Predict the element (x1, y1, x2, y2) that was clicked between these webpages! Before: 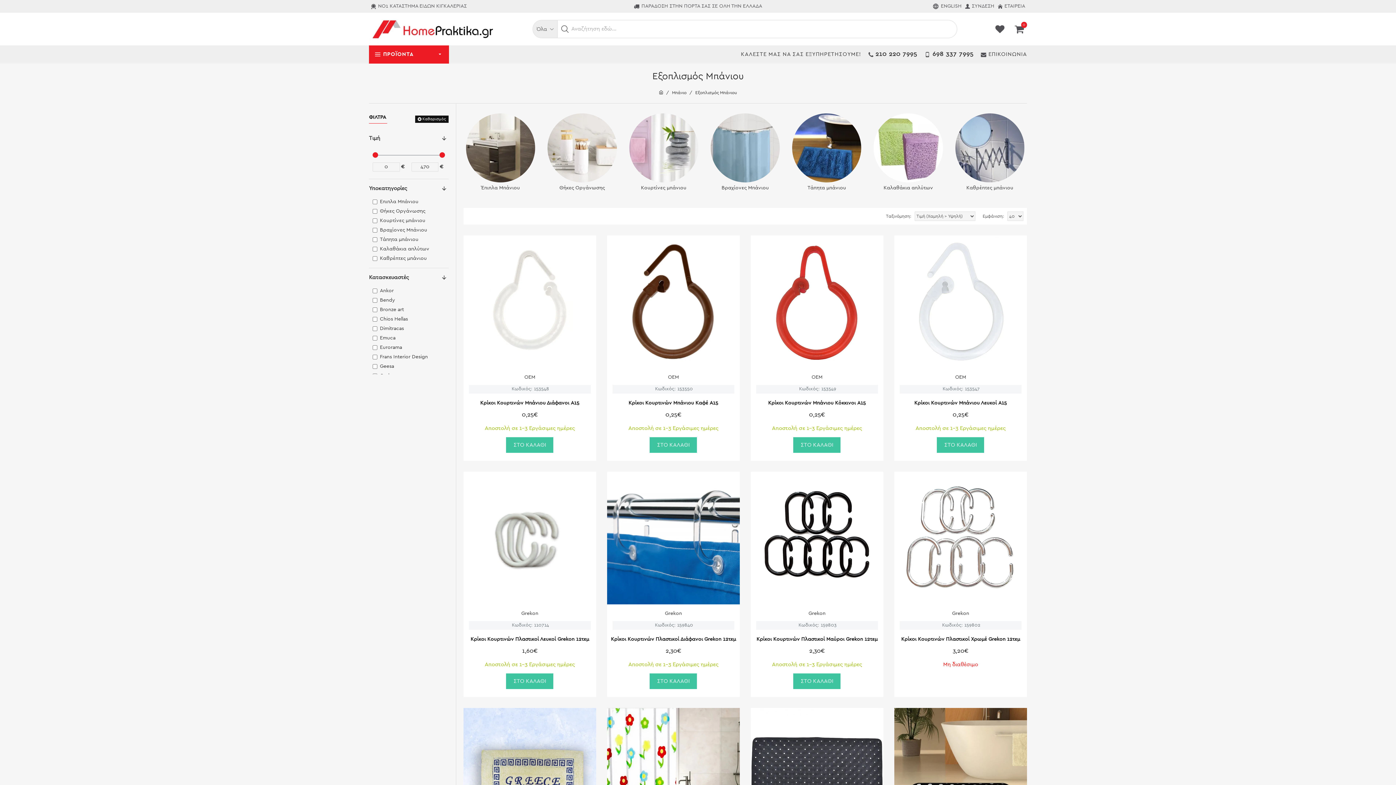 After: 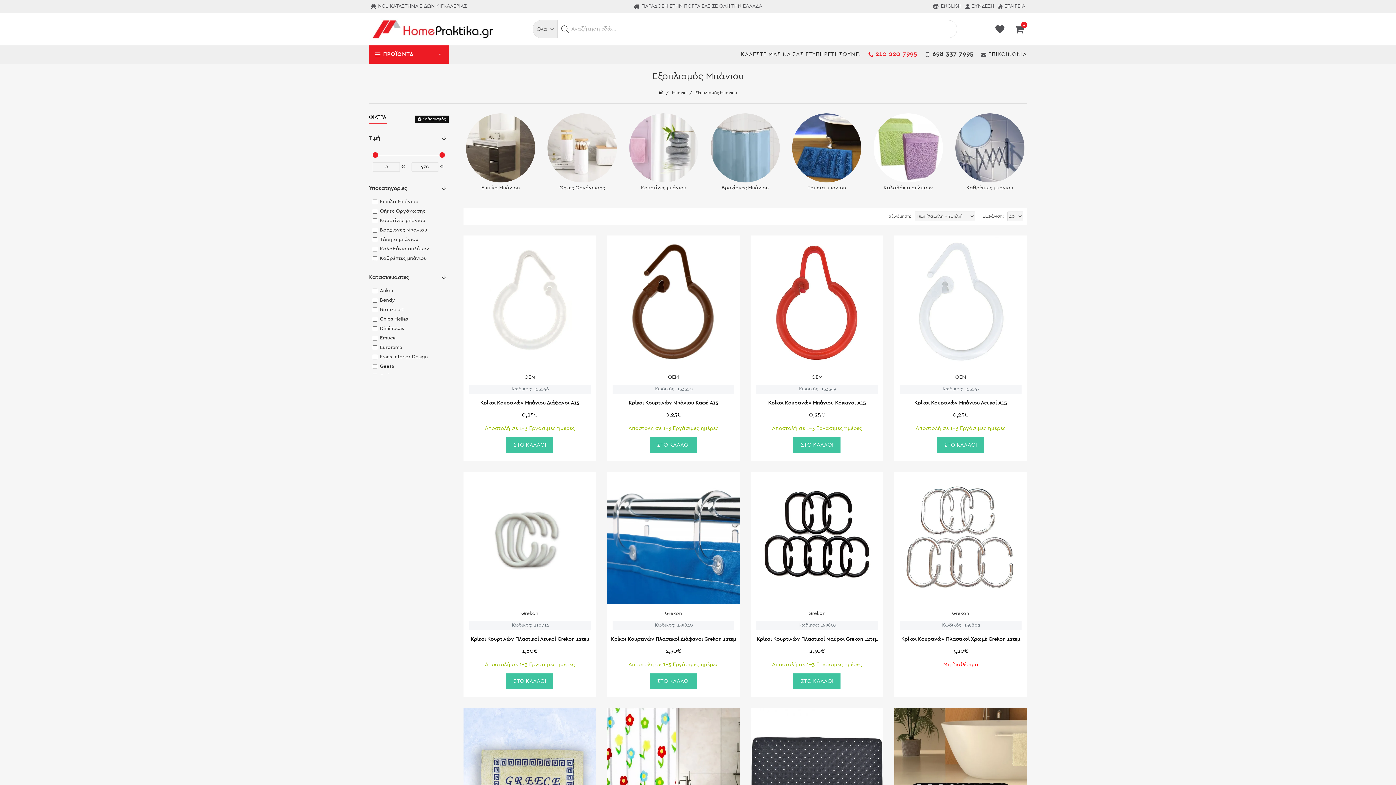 Action: bbox: (868, 45, 917, 63) label: 210 220 7995